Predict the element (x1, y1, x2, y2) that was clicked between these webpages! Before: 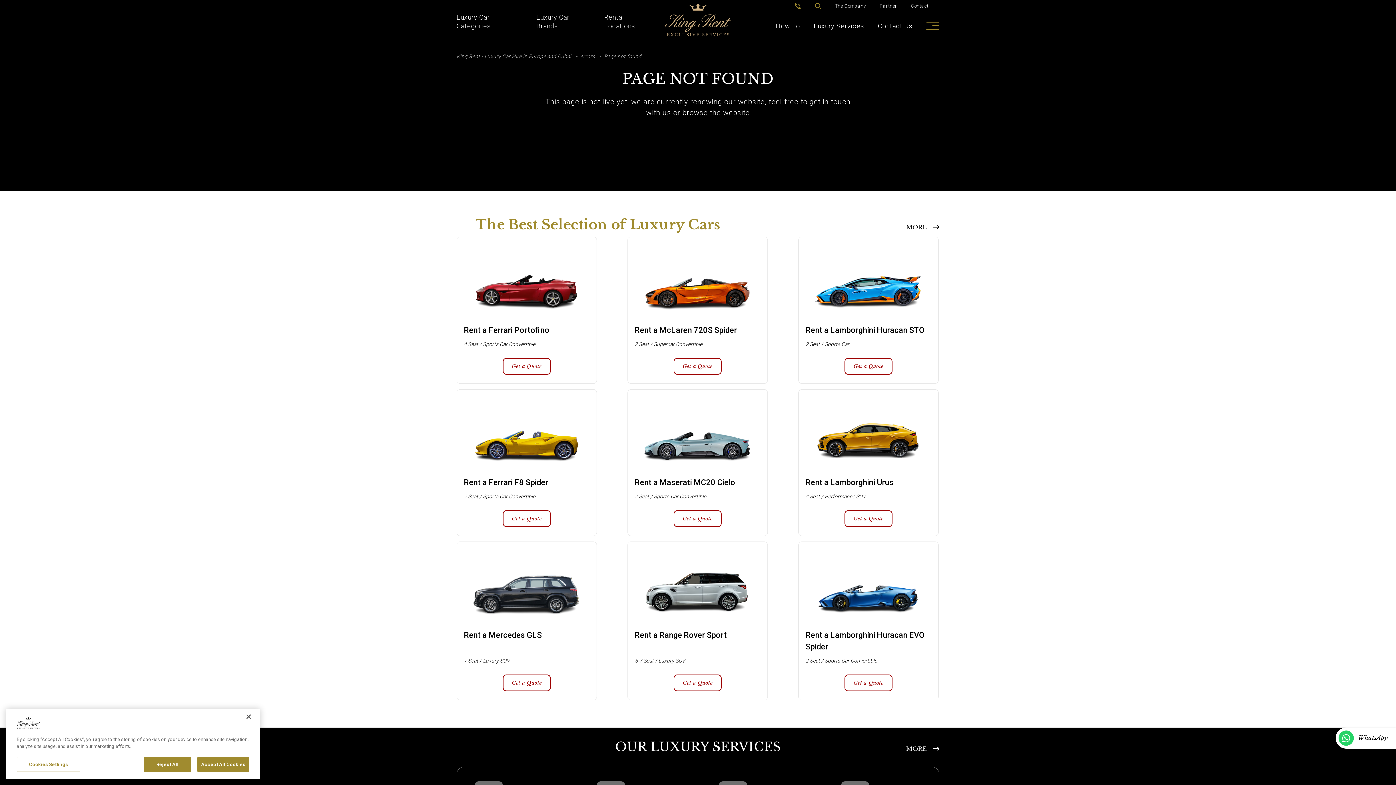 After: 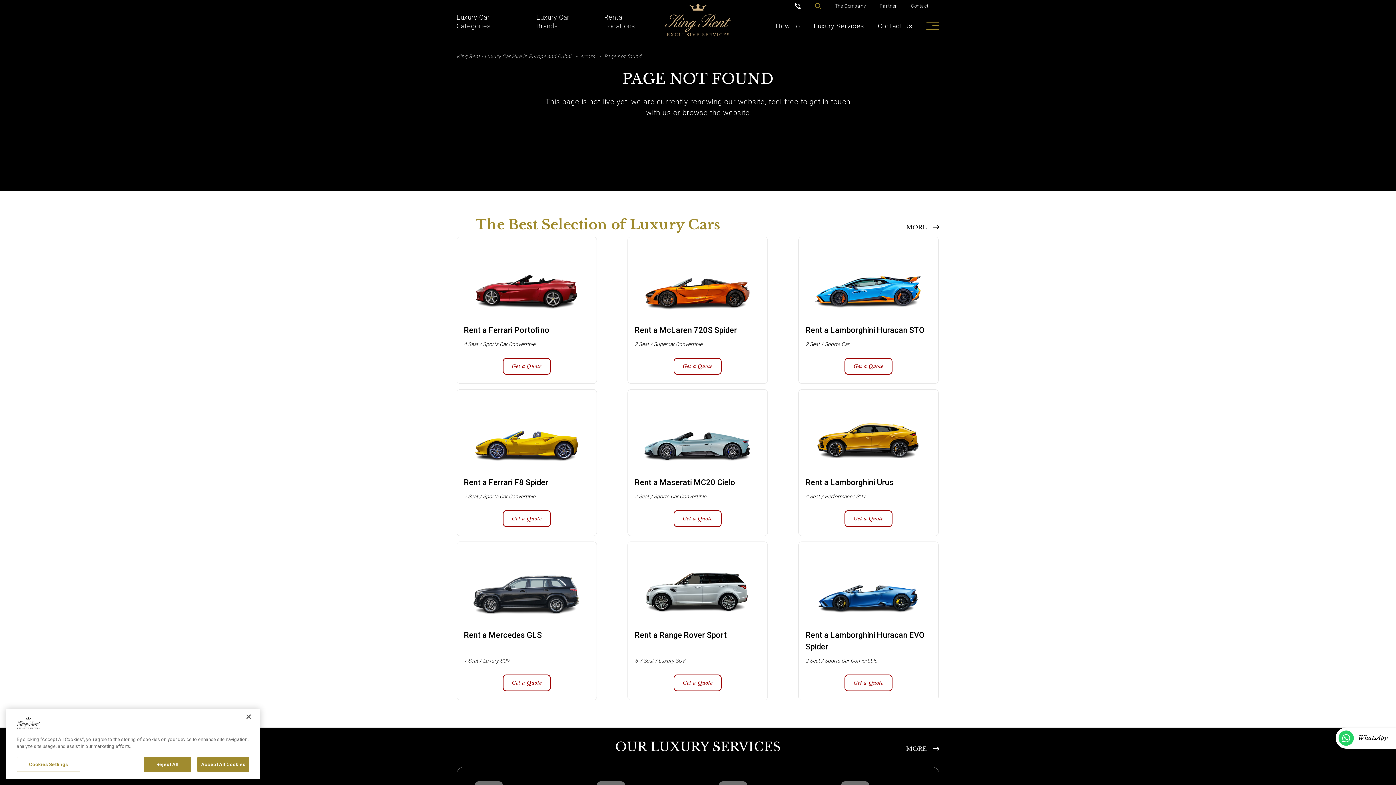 Action: bbox: (794, 2, 801, 9)